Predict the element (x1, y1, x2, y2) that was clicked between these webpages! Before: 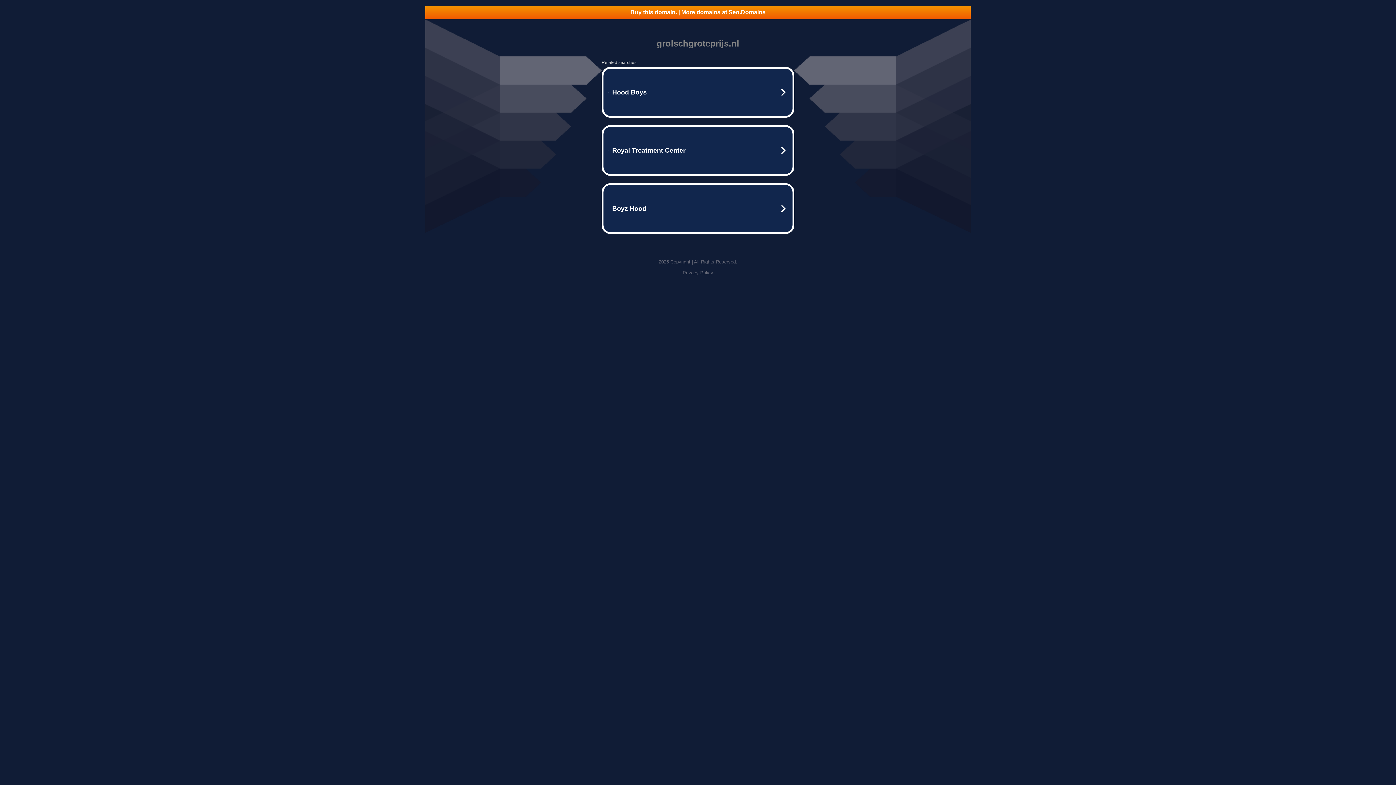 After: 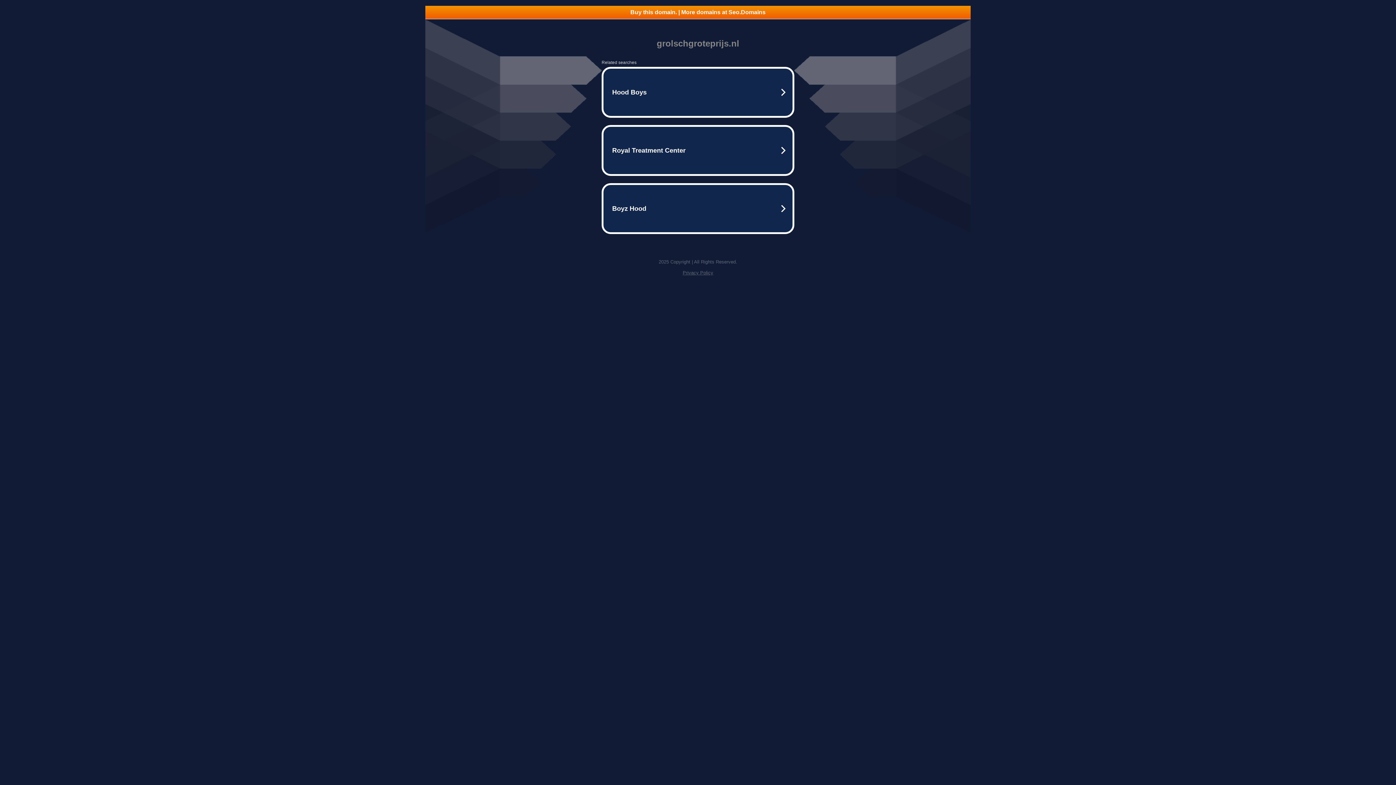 Action: bbox: (425, 5, 970, 18) label: Buy this domain. | More domains at Seo.Domains